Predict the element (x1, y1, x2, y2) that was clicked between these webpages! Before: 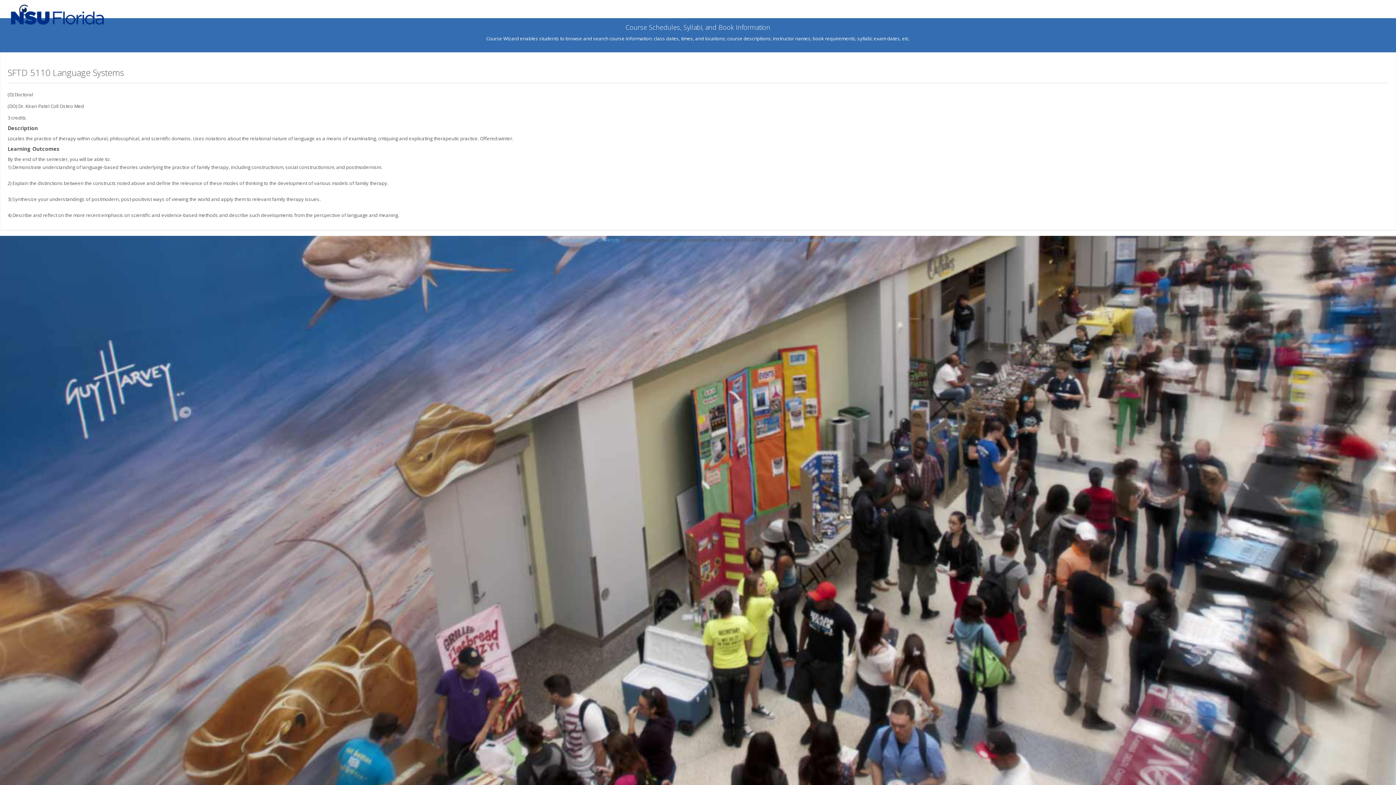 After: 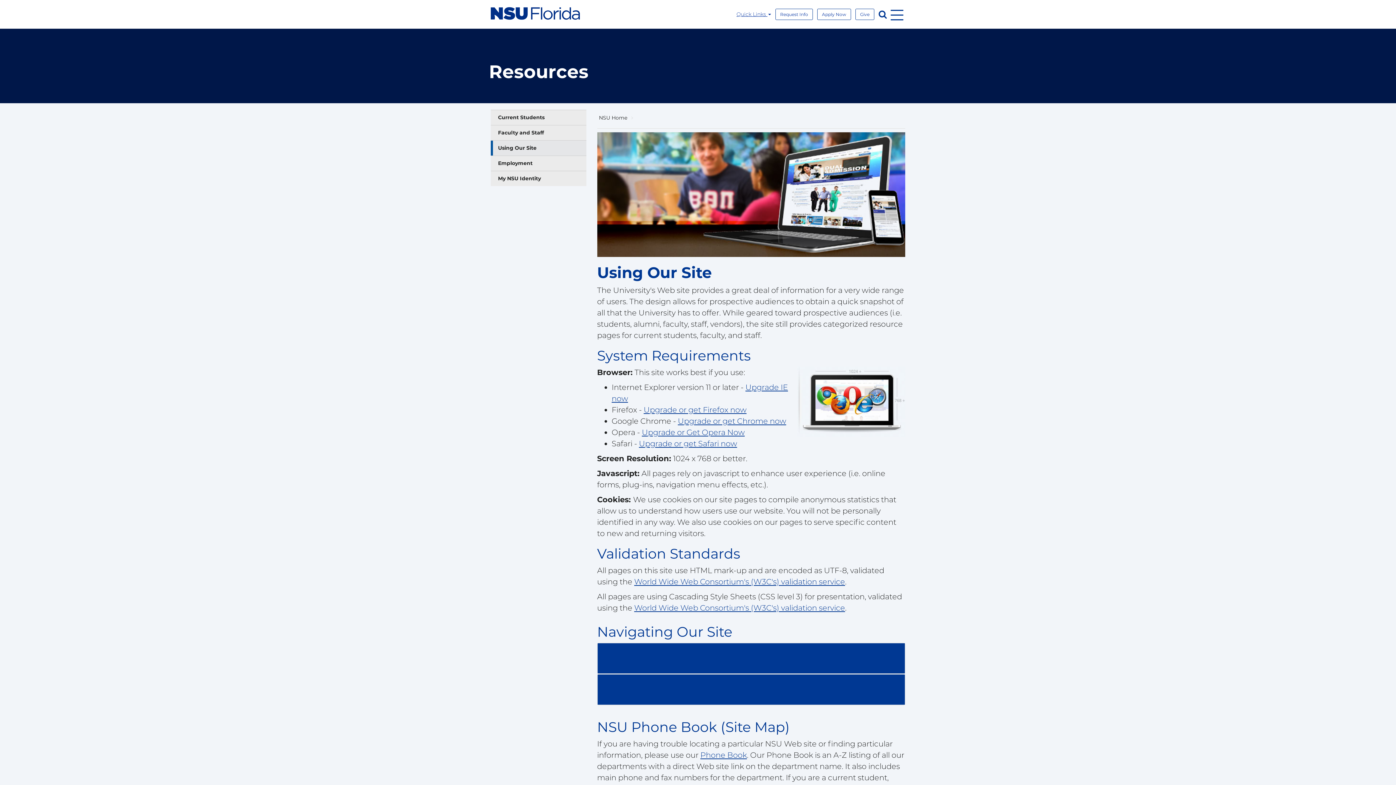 Action: bbox: (827, 236, 858, 243) label: Using Our Site